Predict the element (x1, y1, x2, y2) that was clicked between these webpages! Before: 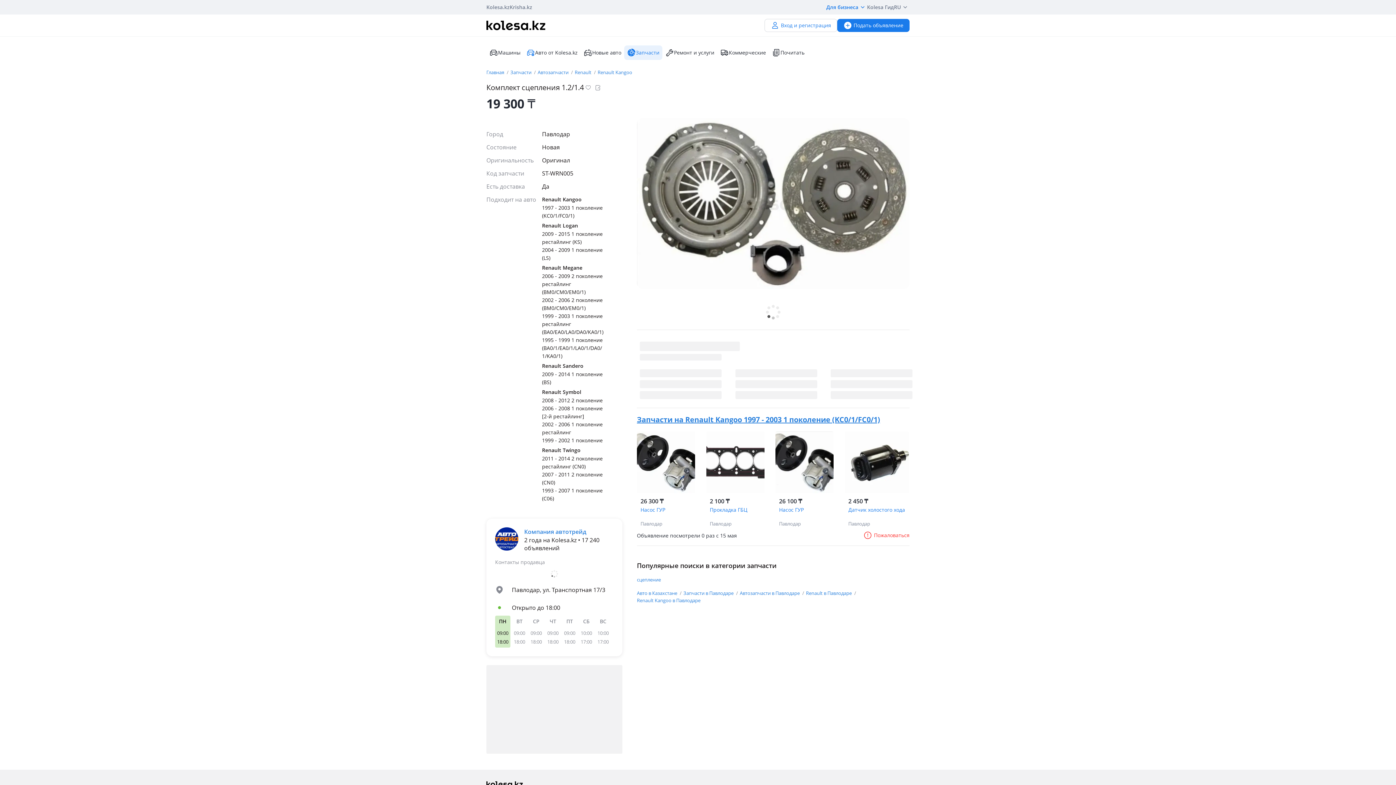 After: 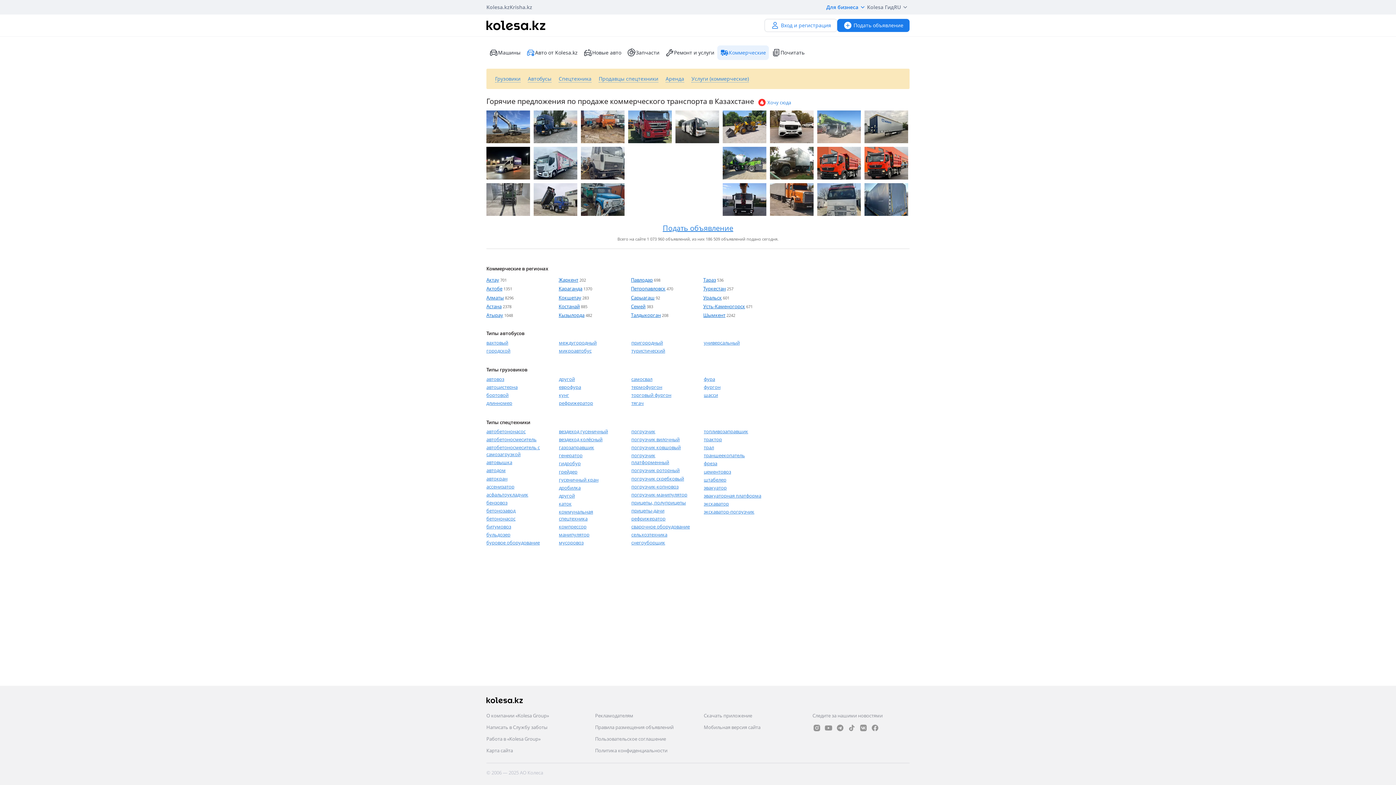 Action: label: Коммерческие bbox: (717, 45, 769, 60)